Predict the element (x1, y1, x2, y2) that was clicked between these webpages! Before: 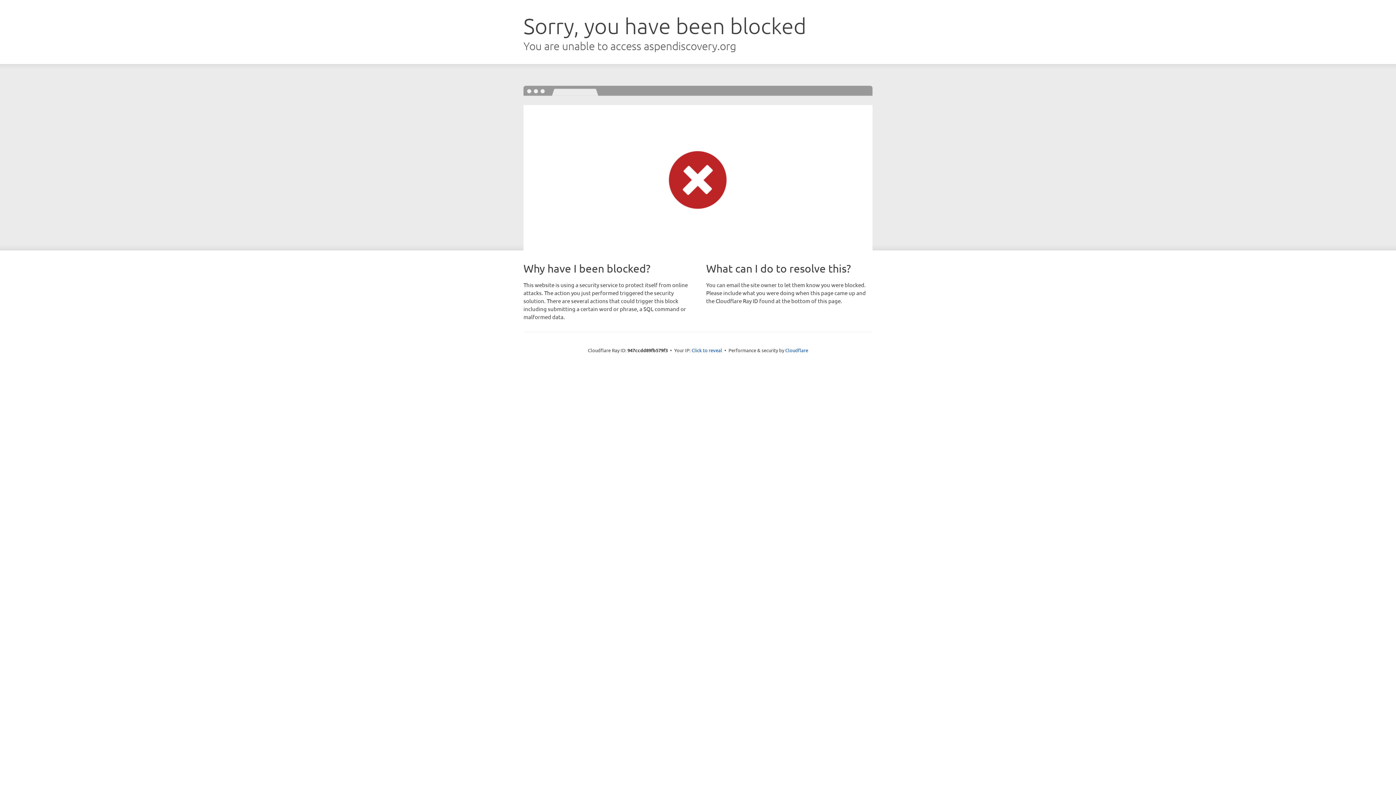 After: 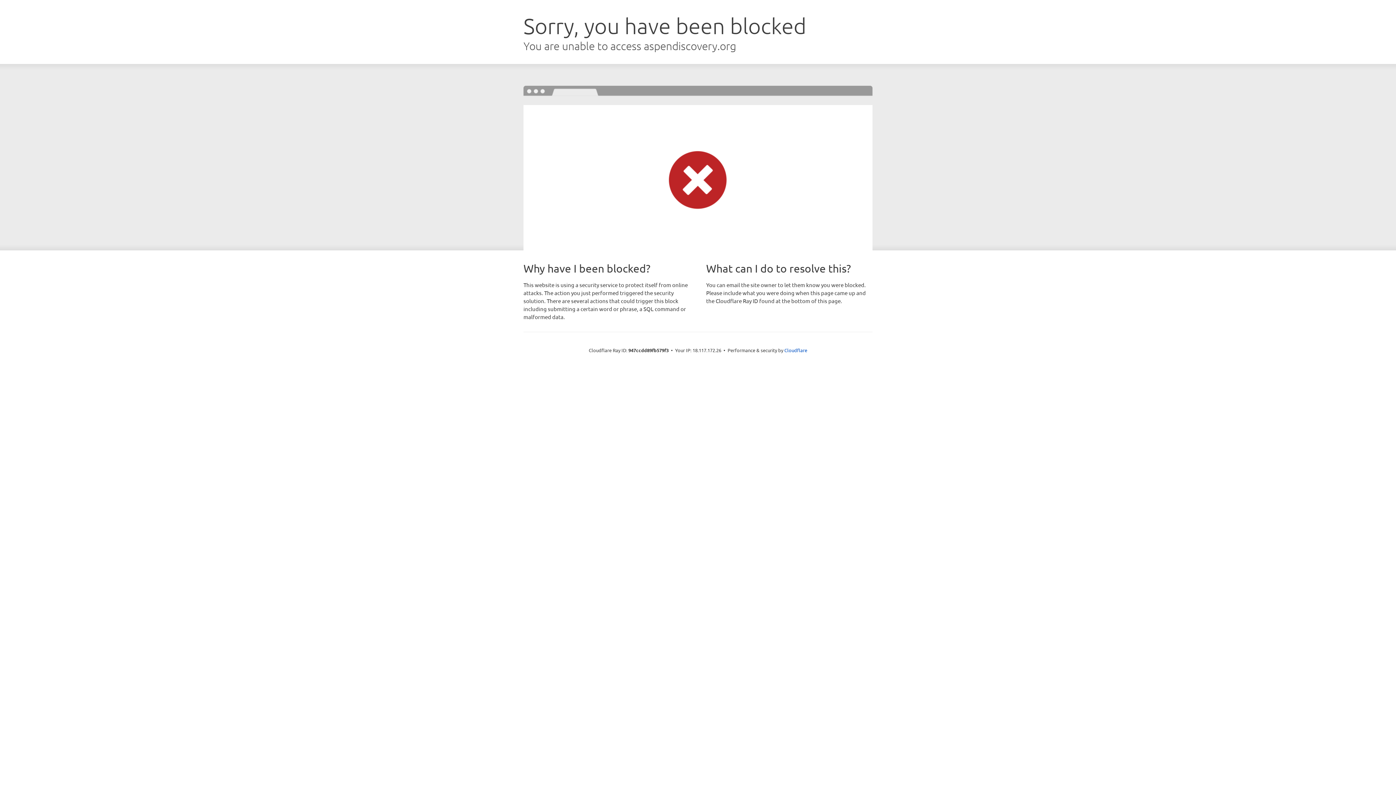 Action: label: Click to reveal bbox: (691, 346, 722, 353)